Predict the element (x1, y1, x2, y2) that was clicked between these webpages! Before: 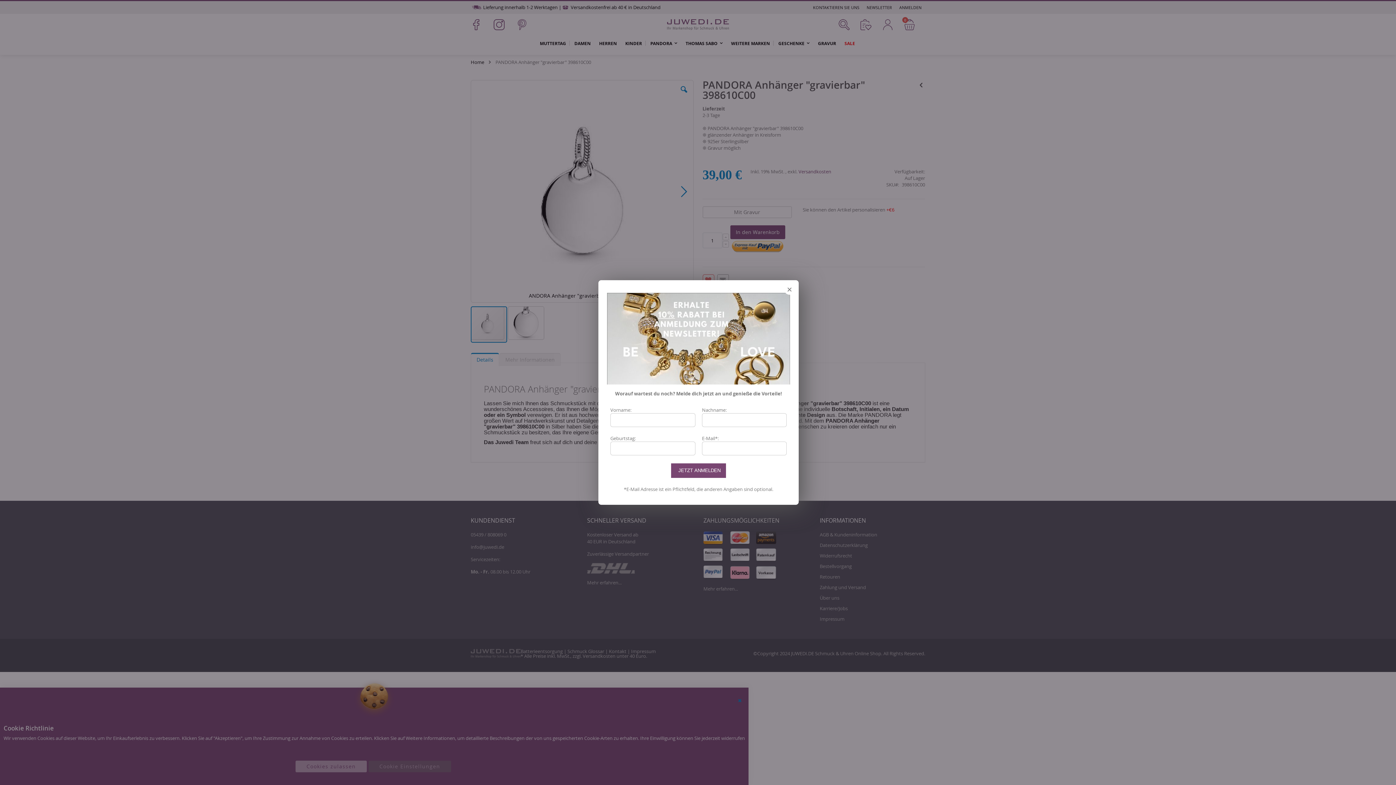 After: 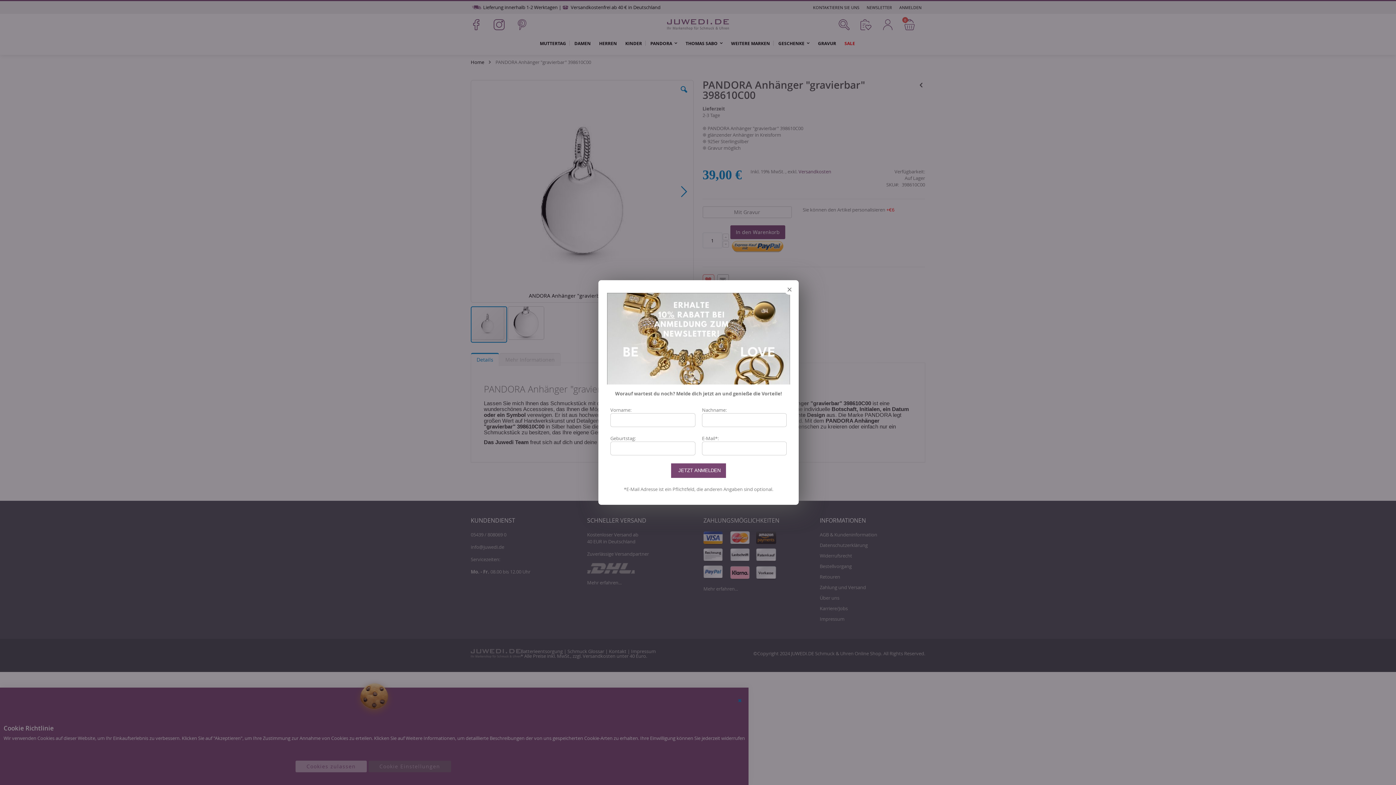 Action: bbox: (607, 293, 790, 300)